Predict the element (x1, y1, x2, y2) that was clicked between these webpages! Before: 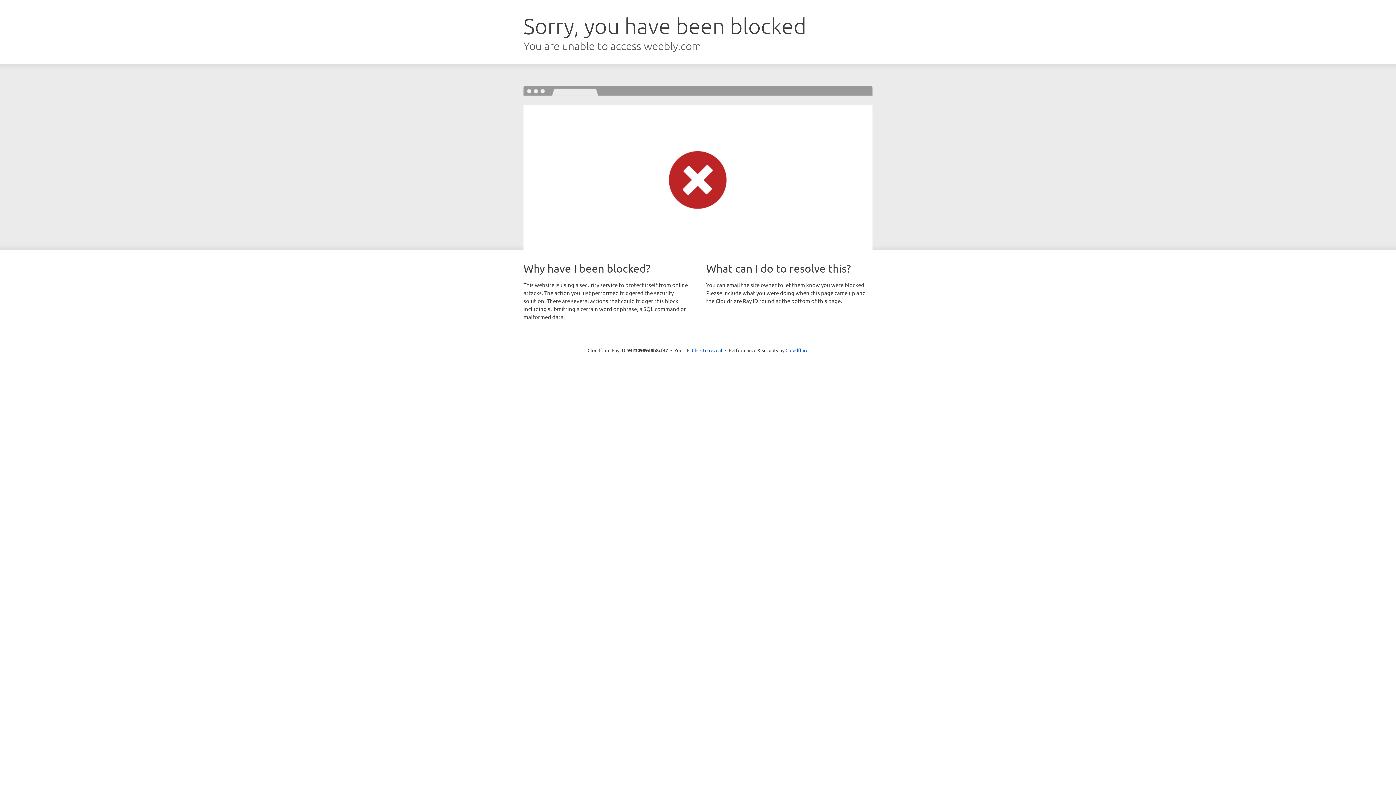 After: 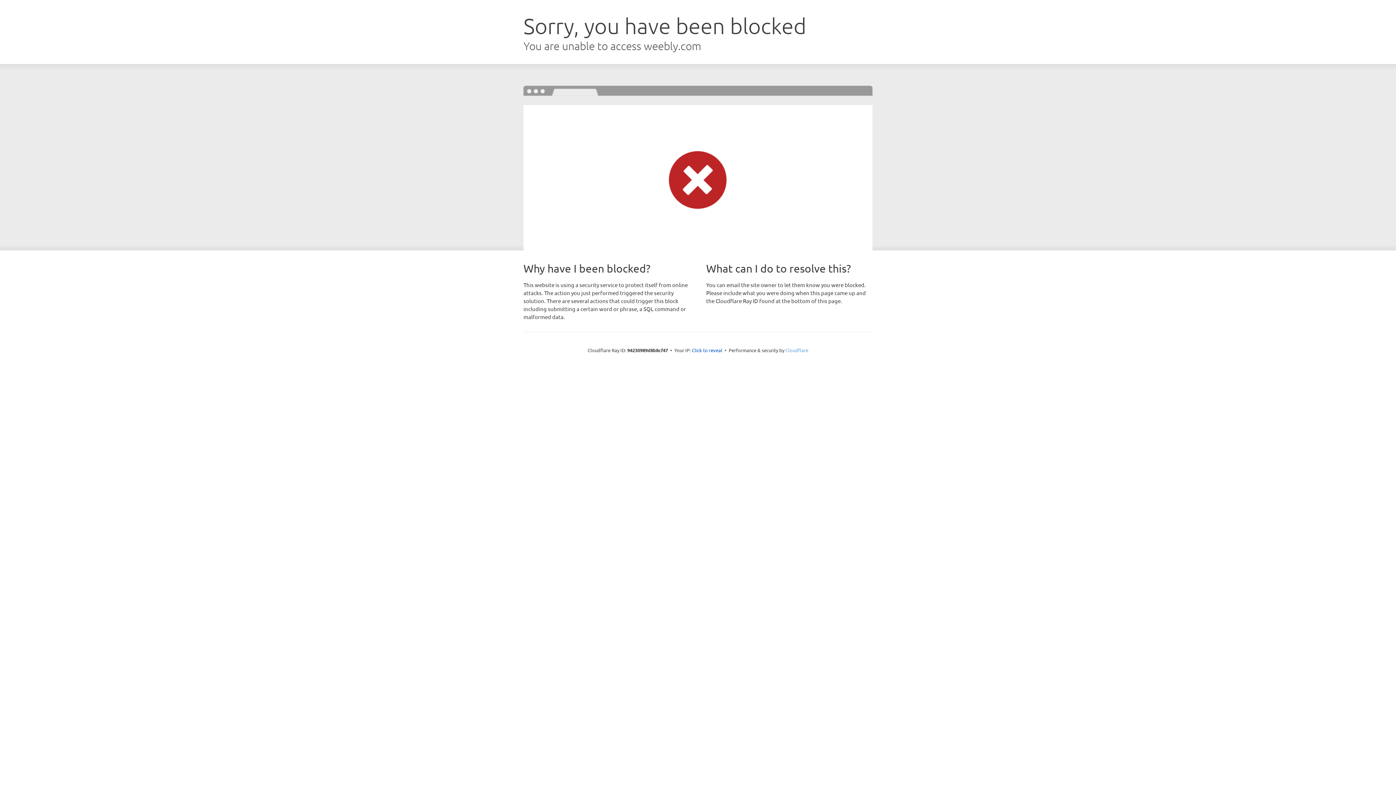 Action: label: Cloudflare bbox: (785, 347, 808, 353)